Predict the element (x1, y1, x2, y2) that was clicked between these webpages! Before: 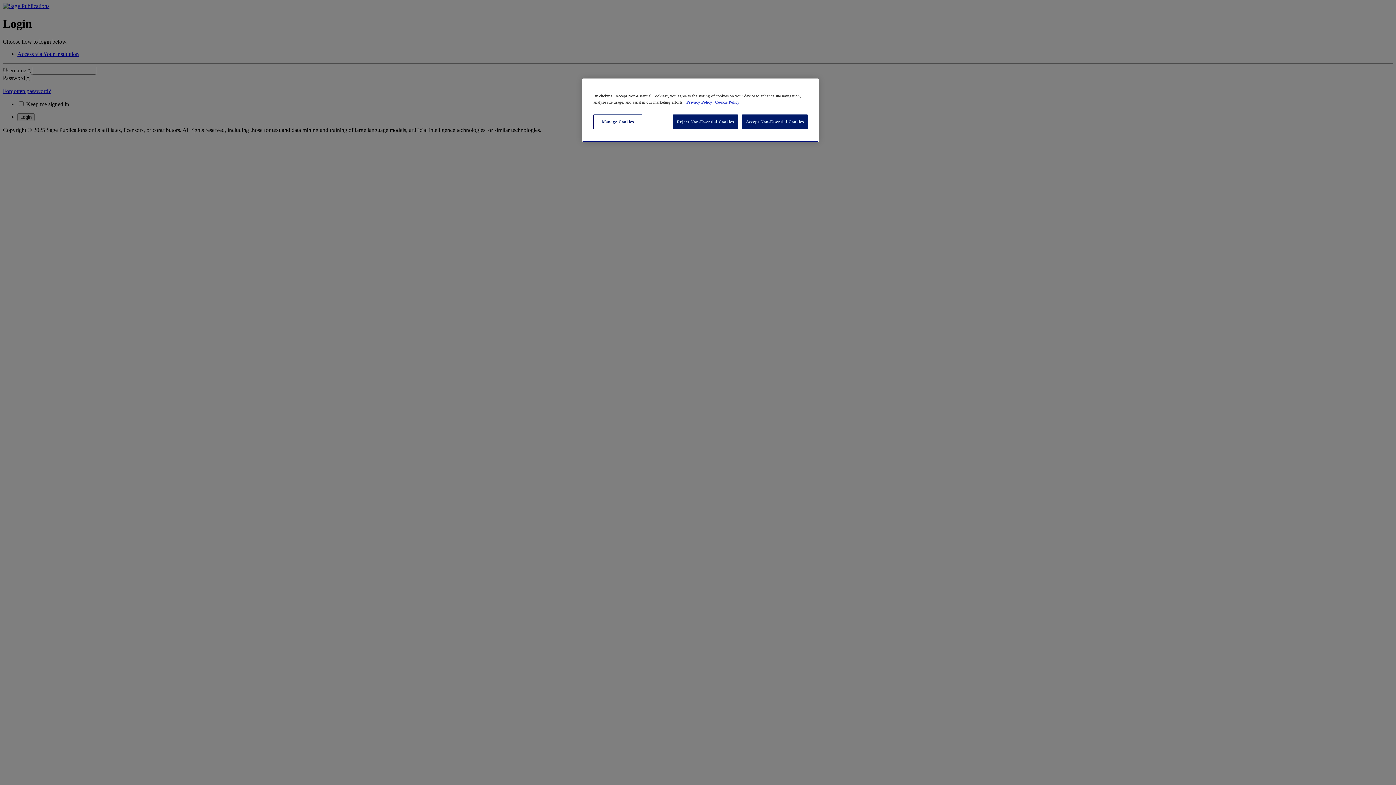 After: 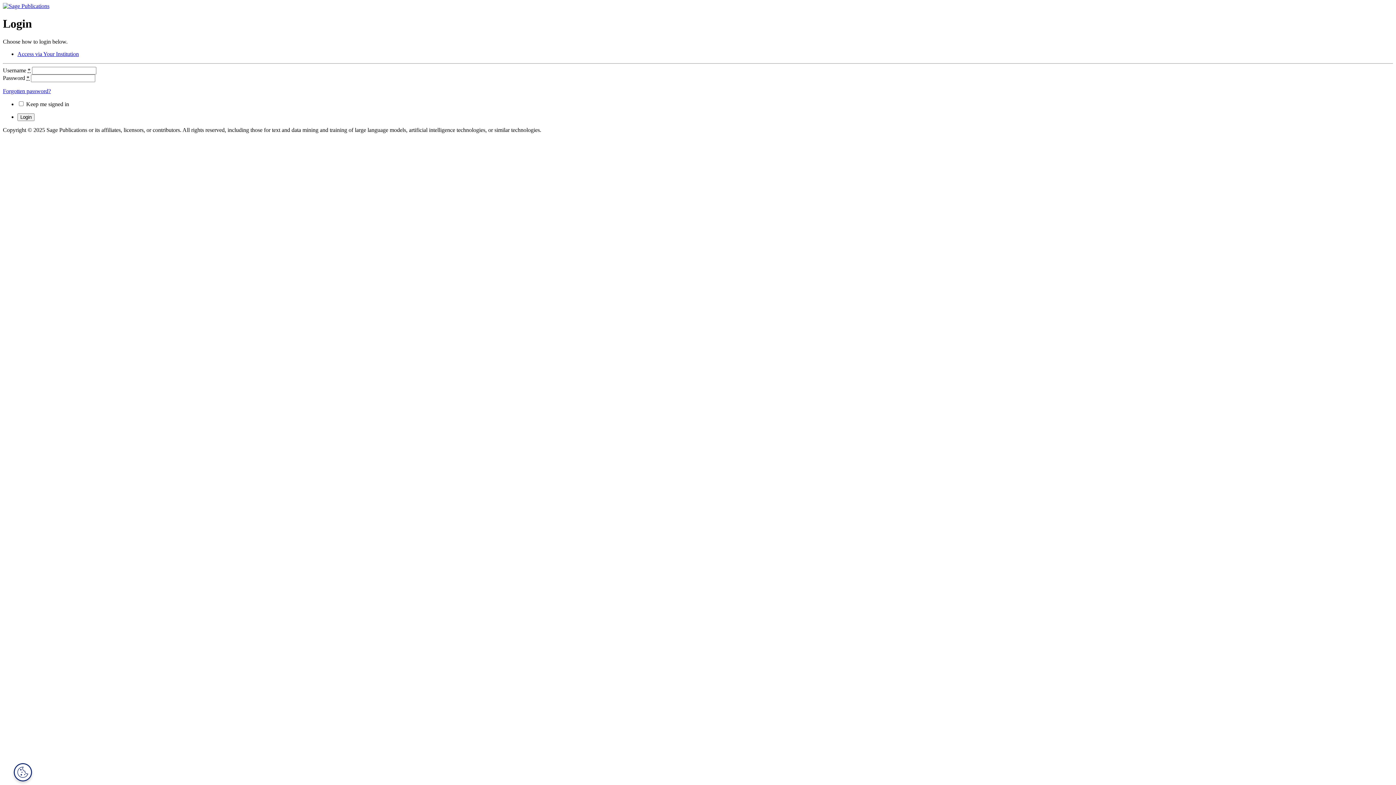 Action: bbox: (673, 114, 738, 129) label: Reject Non-Essential Cookies